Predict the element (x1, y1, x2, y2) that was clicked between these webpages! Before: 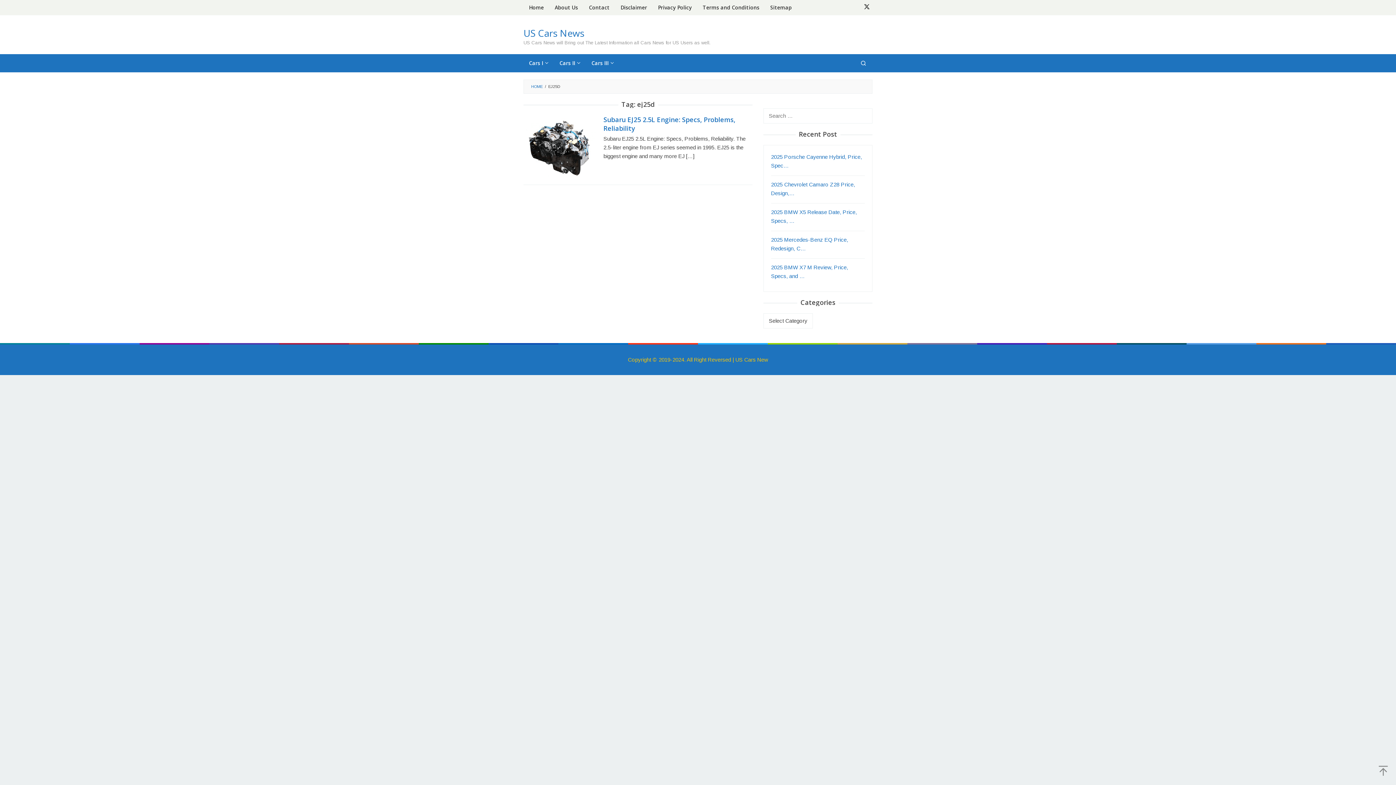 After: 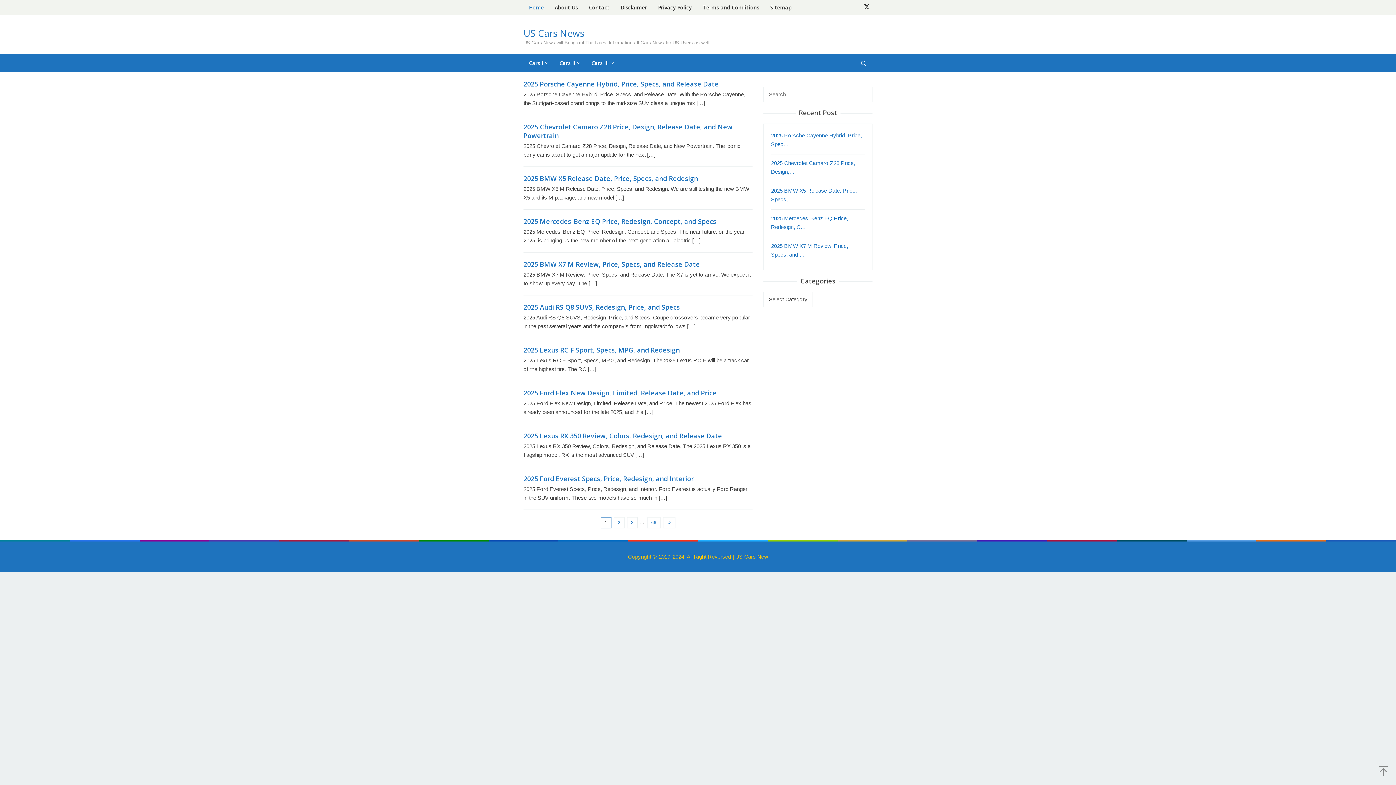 Action: bbox: (531, 84, 542, 88) label: HOME